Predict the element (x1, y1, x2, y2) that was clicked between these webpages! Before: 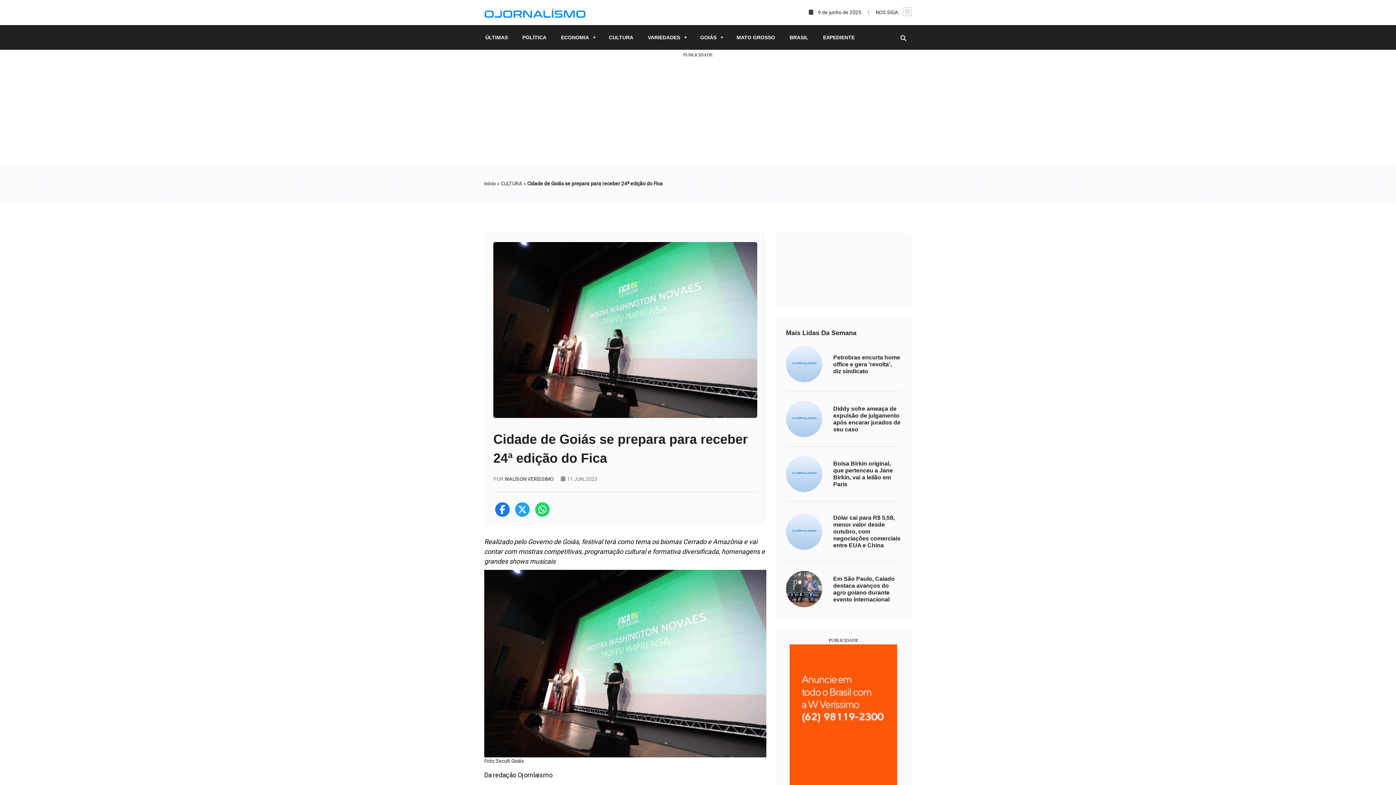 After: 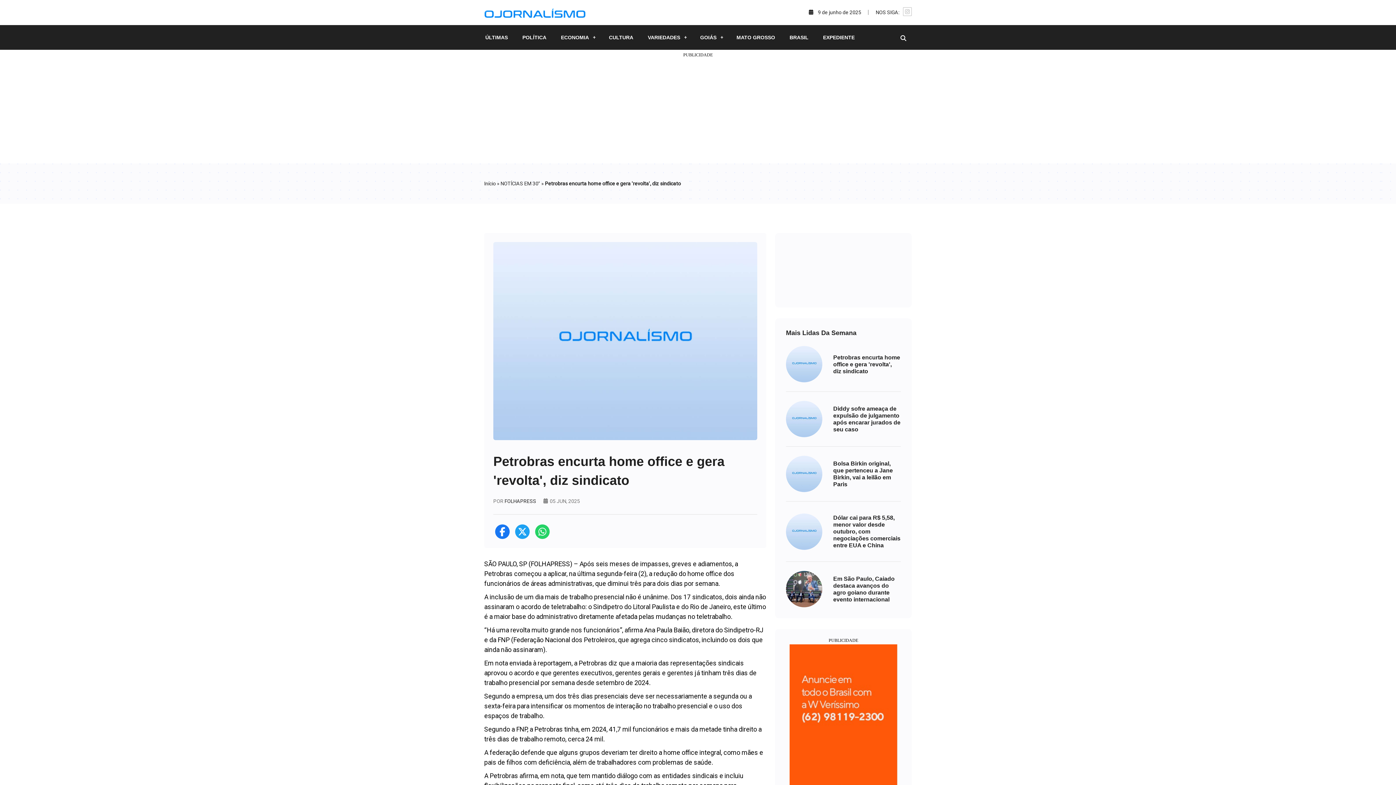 Action: bbox: (786, 360, 822, 366)